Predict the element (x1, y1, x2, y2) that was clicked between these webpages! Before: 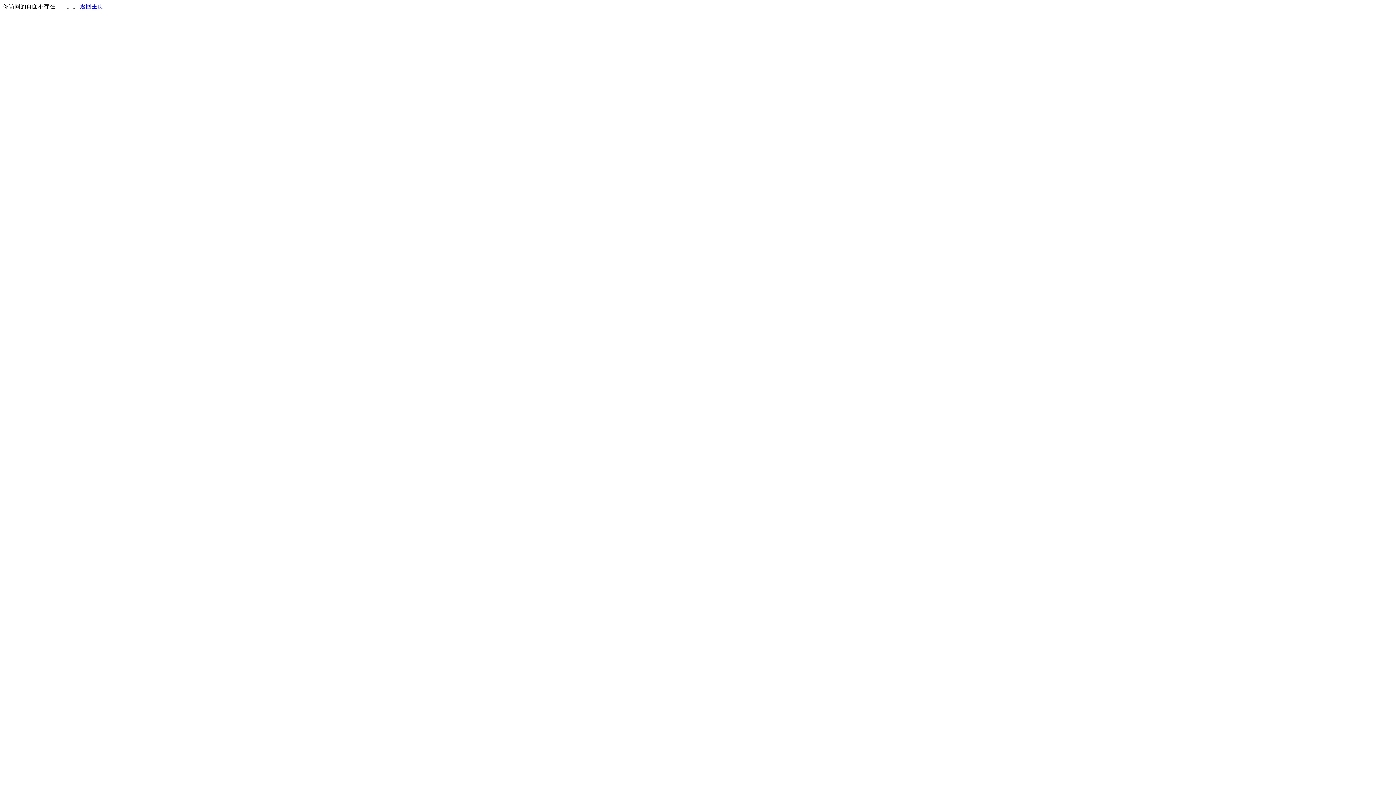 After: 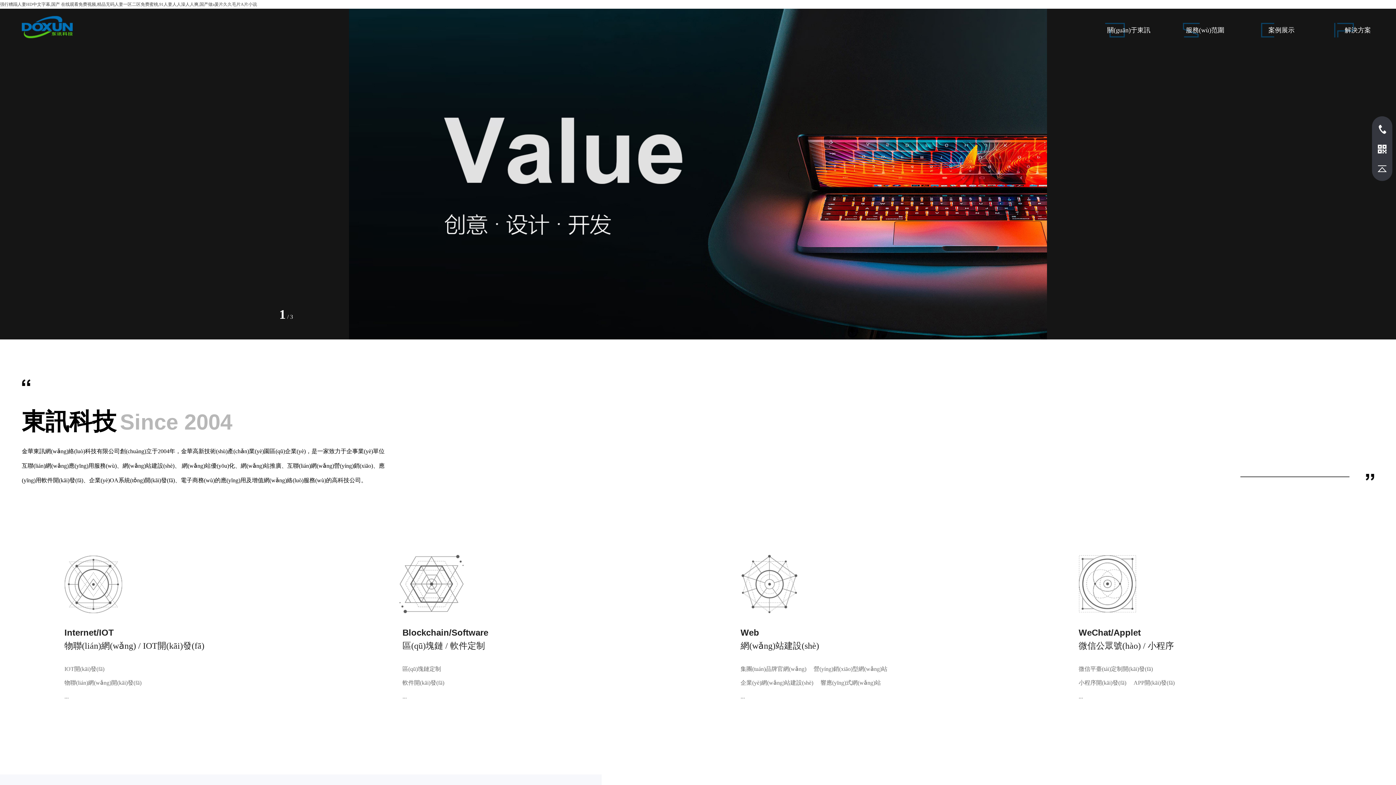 Action: bbox: (80, 3, 103, 9) label: 返回主页